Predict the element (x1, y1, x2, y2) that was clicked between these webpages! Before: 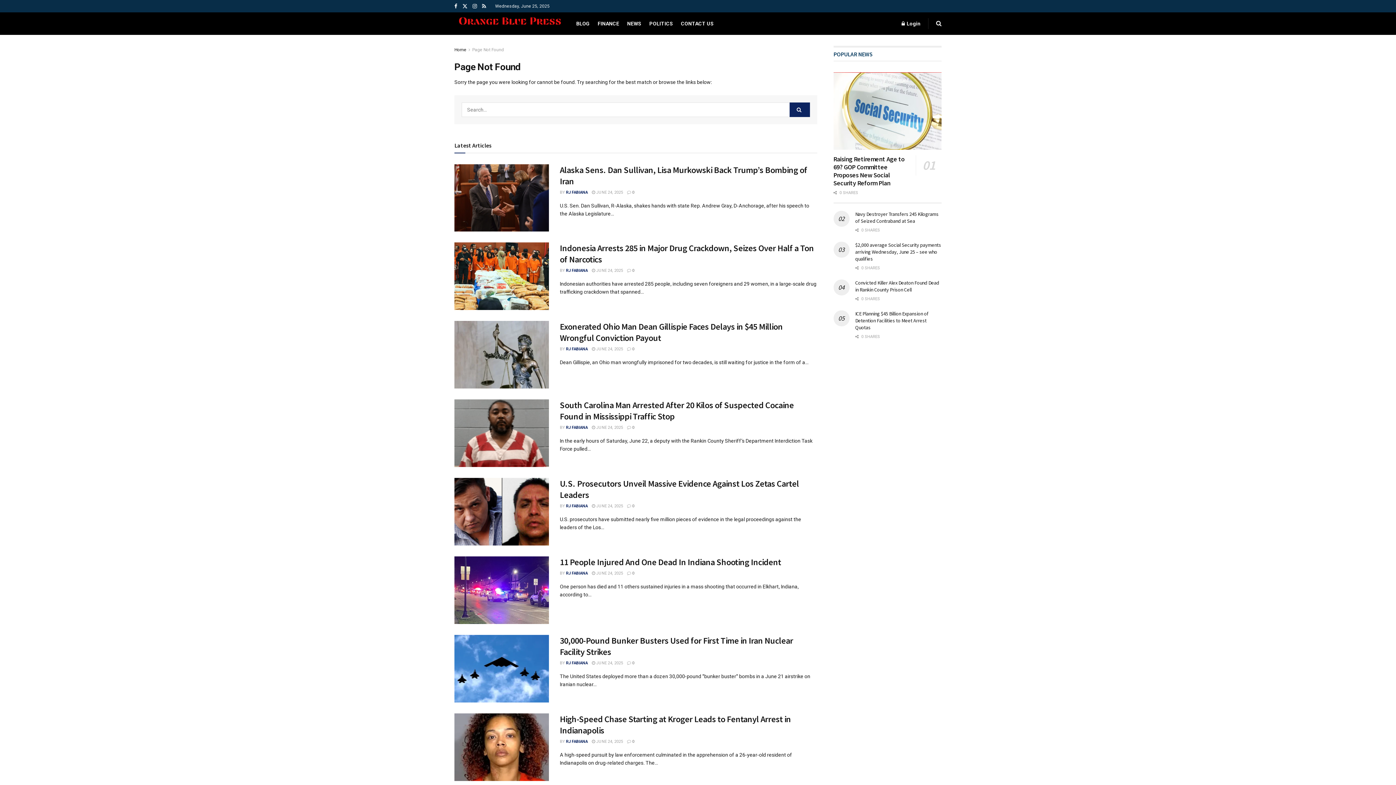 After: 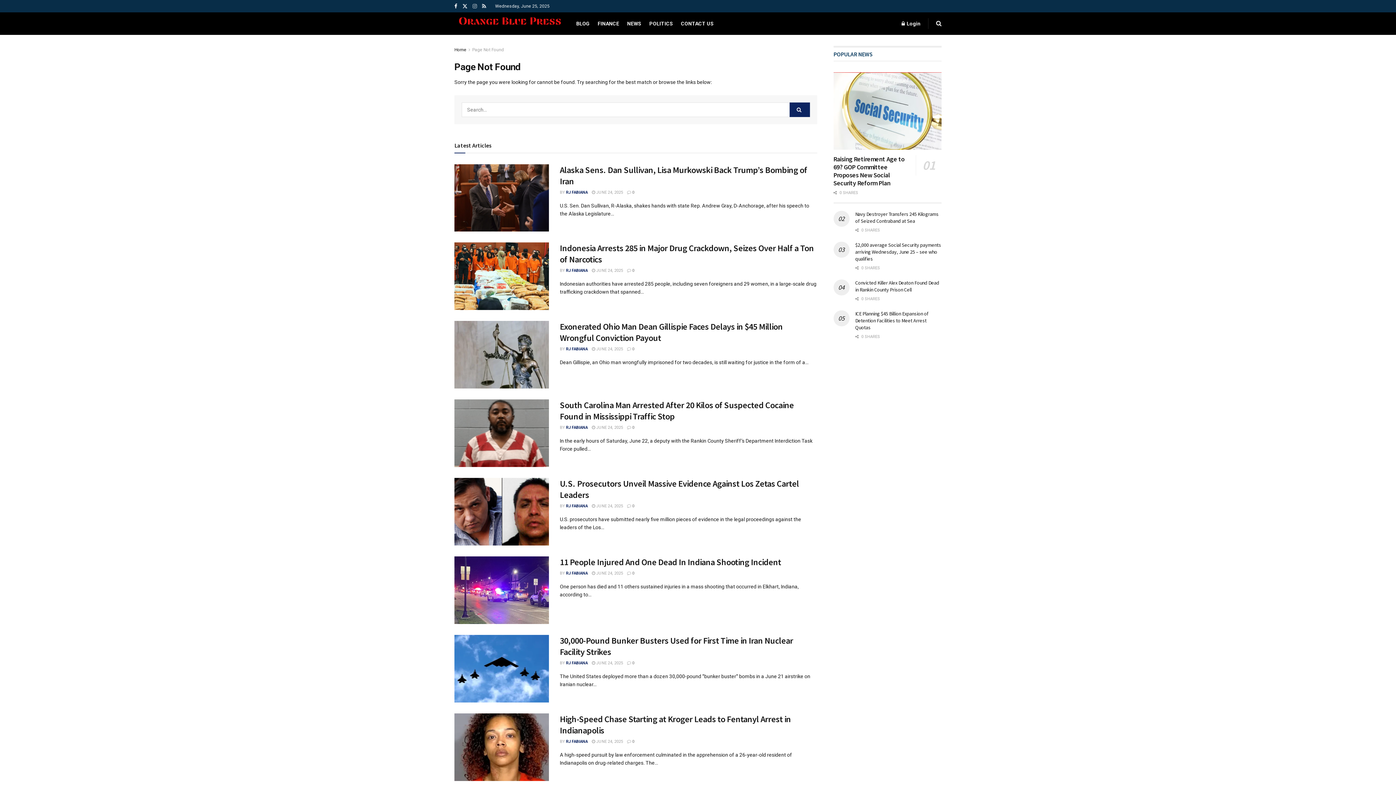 Action: bbox: (472, 0, 477, 12) label: Find us on Instagram